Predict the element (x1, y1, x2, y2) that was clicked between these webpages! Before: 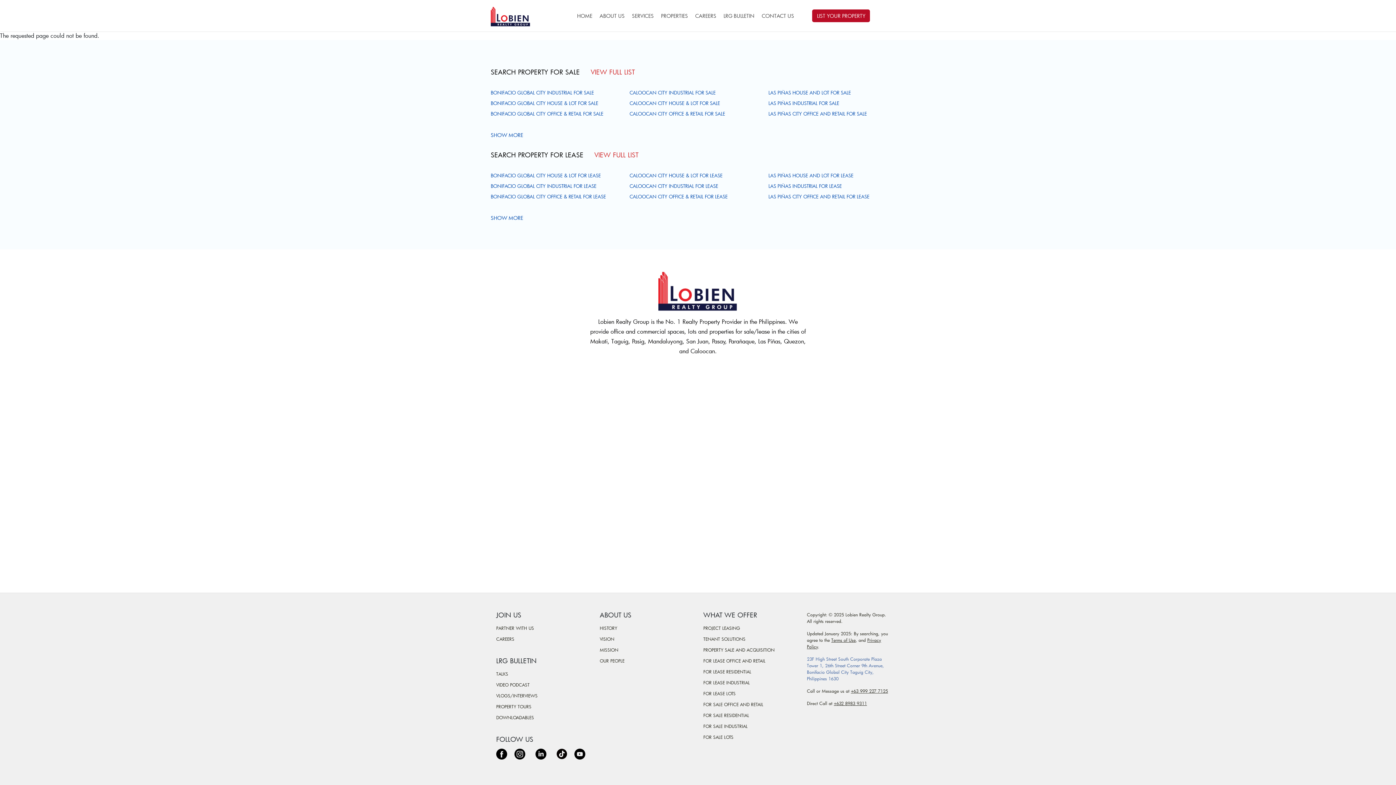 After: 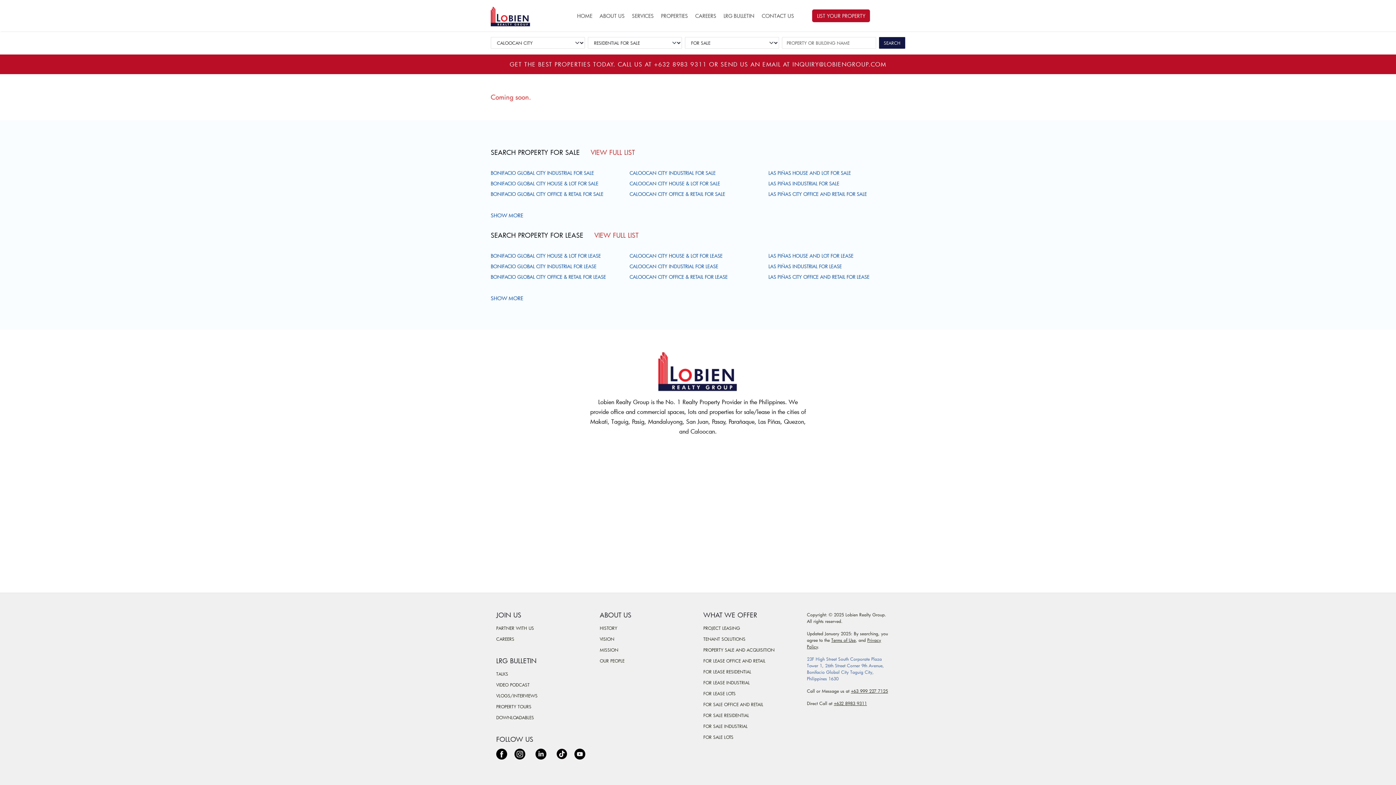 Action: bbox: (629, 100, 720, 106) label: CALOOCAN CITY HOUSE & LOT FOR SALE